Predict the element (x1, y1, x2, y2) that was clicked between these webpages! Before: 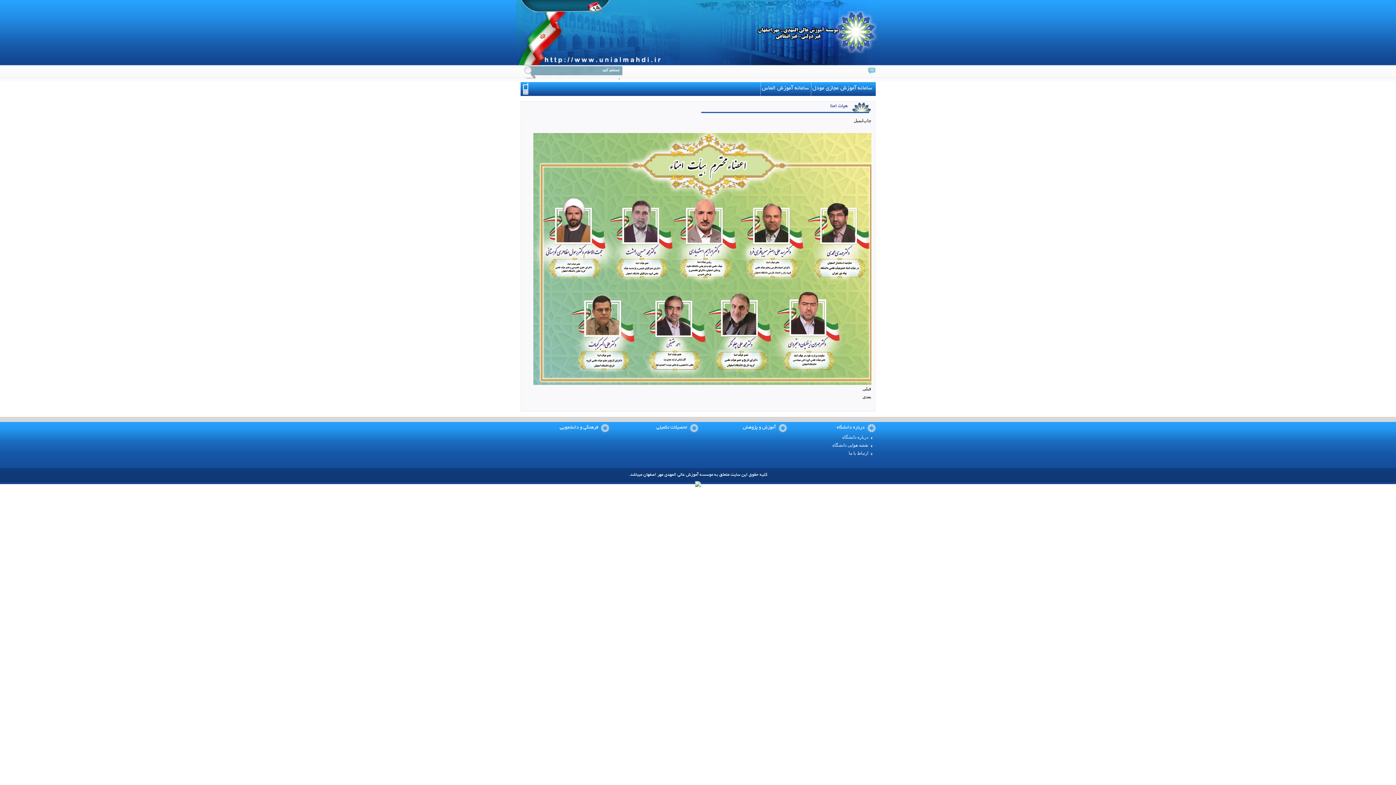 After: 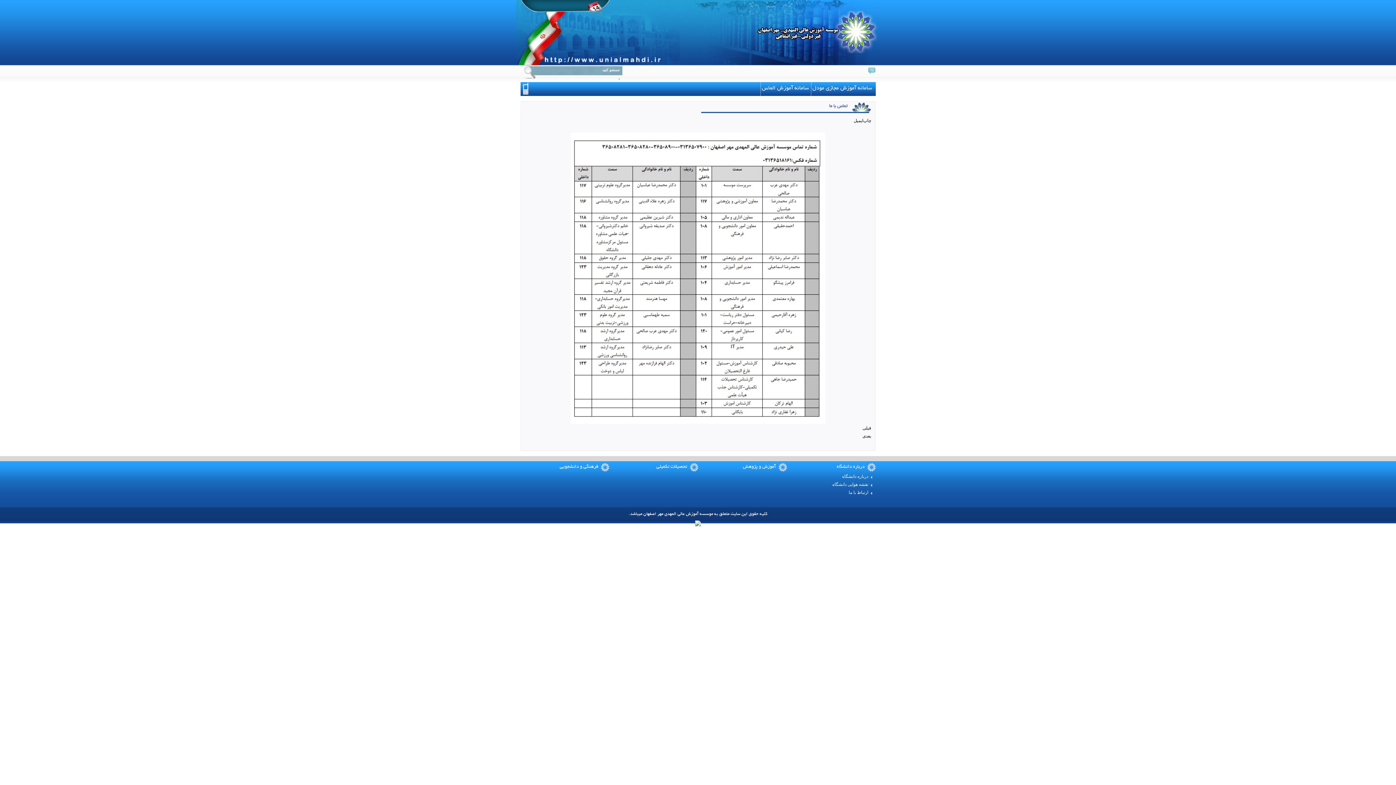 Action: bbox: (848, 450, 872, 456) label: ارتباط با ما